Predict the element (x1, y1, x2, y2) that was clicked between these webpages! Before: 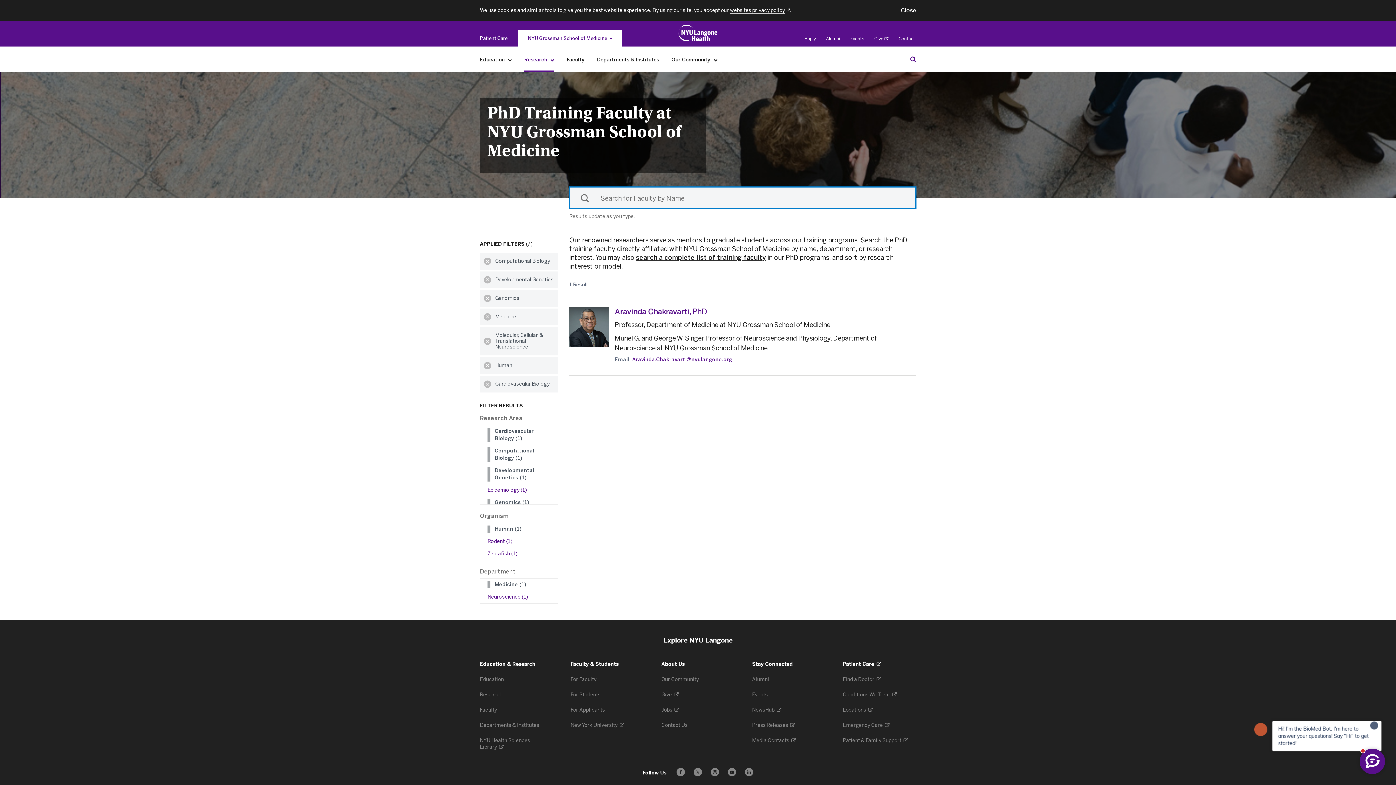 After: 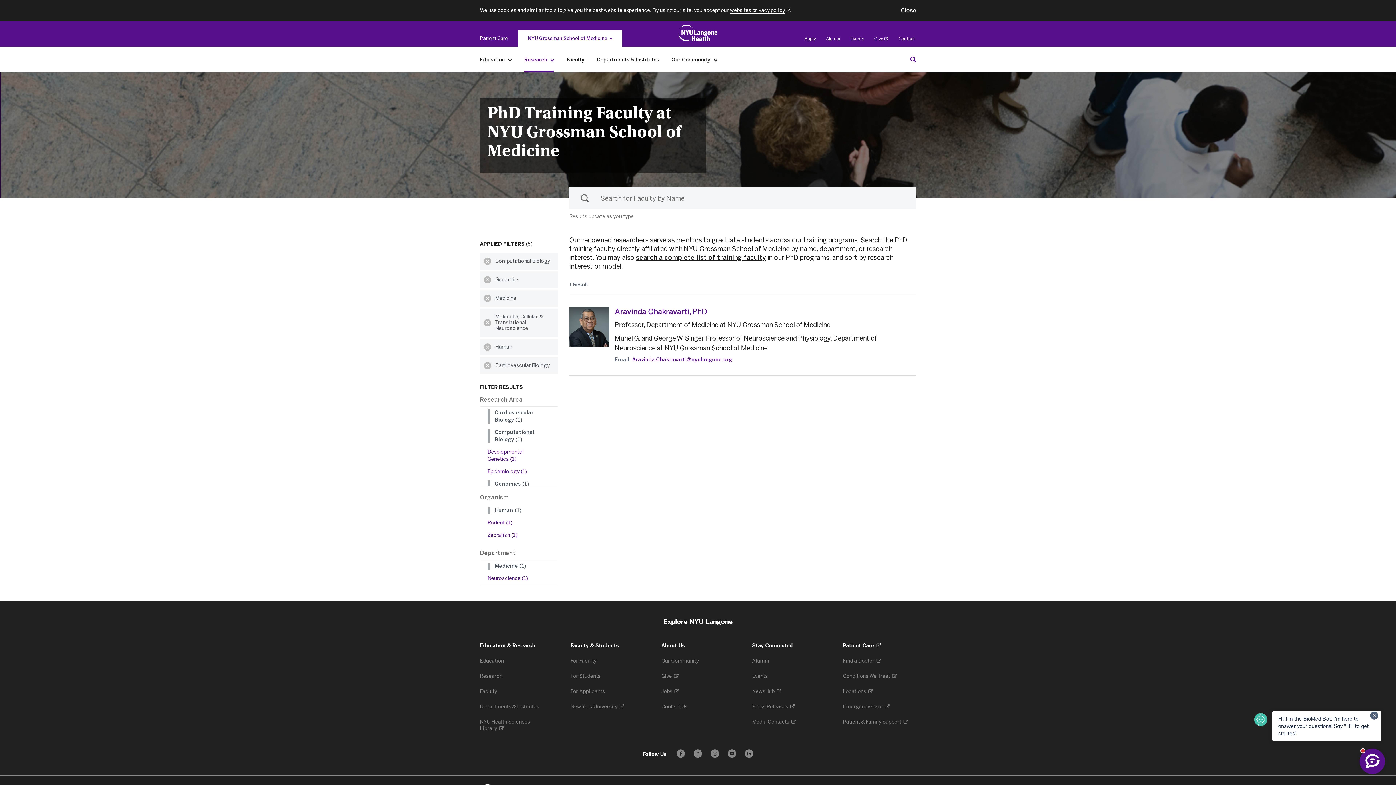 Action: label: Clear Developmental Genetics filter bbox: (480, 271, 495, 288)